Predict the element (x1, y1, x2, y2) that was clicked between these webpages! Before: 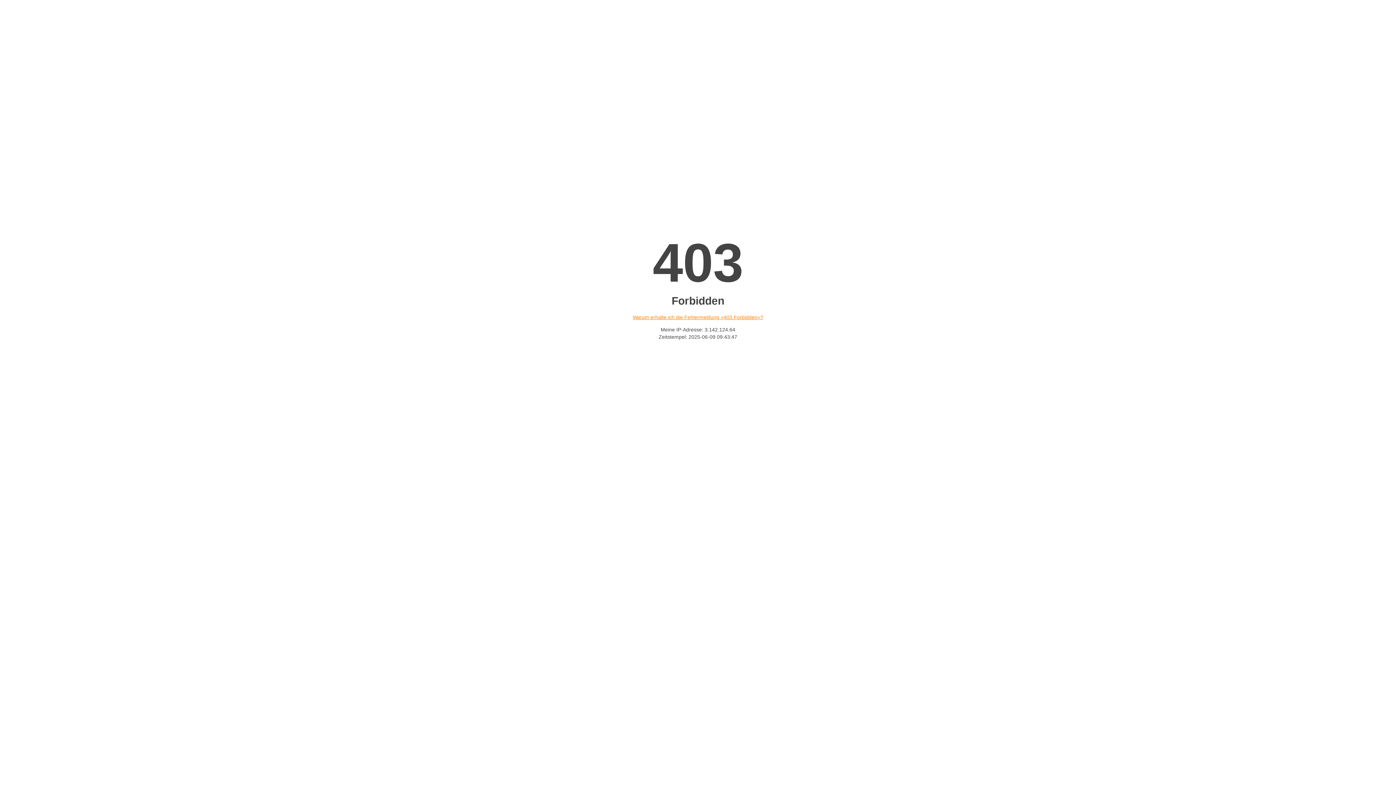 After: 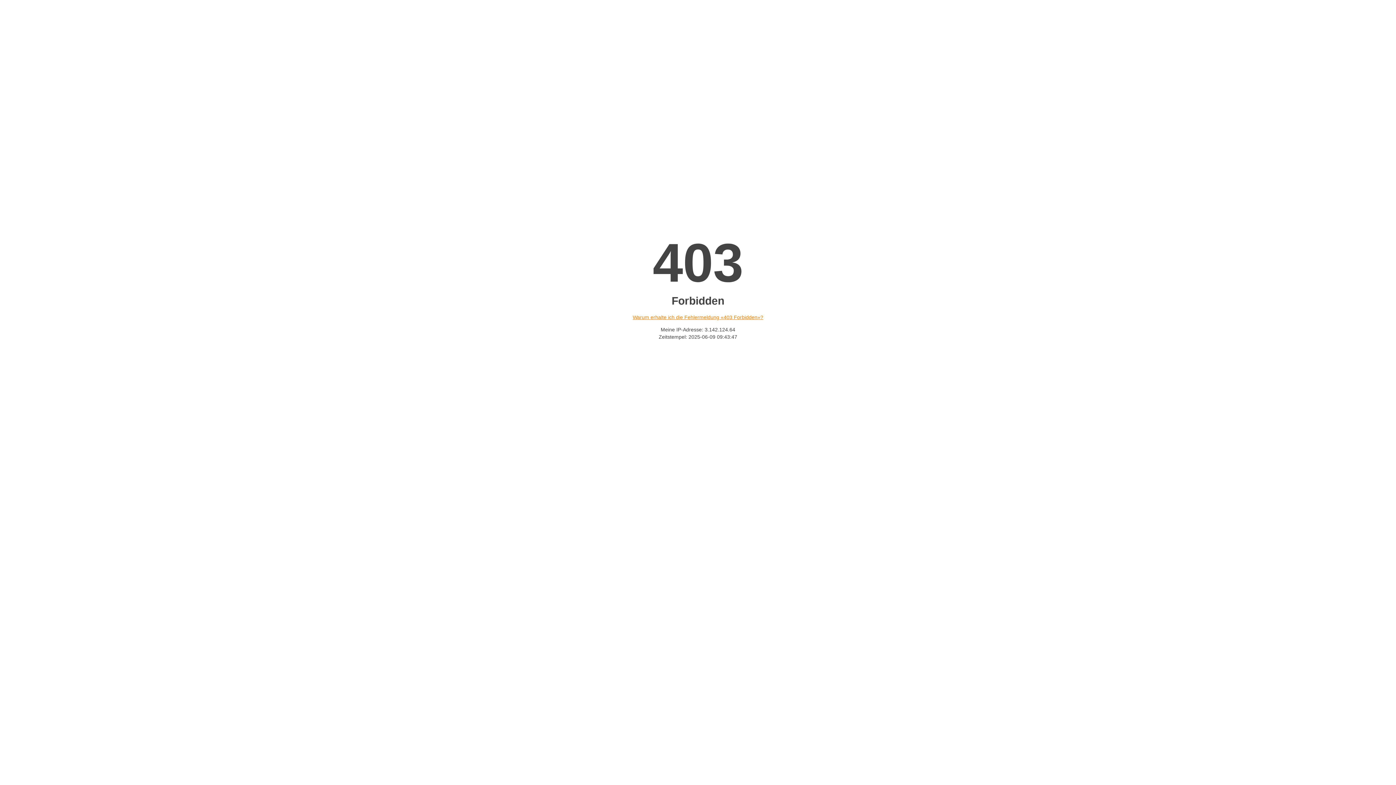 Action: label: Warum erhalte ich die Fehlermeldung «403 Forbidden»? bbox: (632, 314, 763, 320)